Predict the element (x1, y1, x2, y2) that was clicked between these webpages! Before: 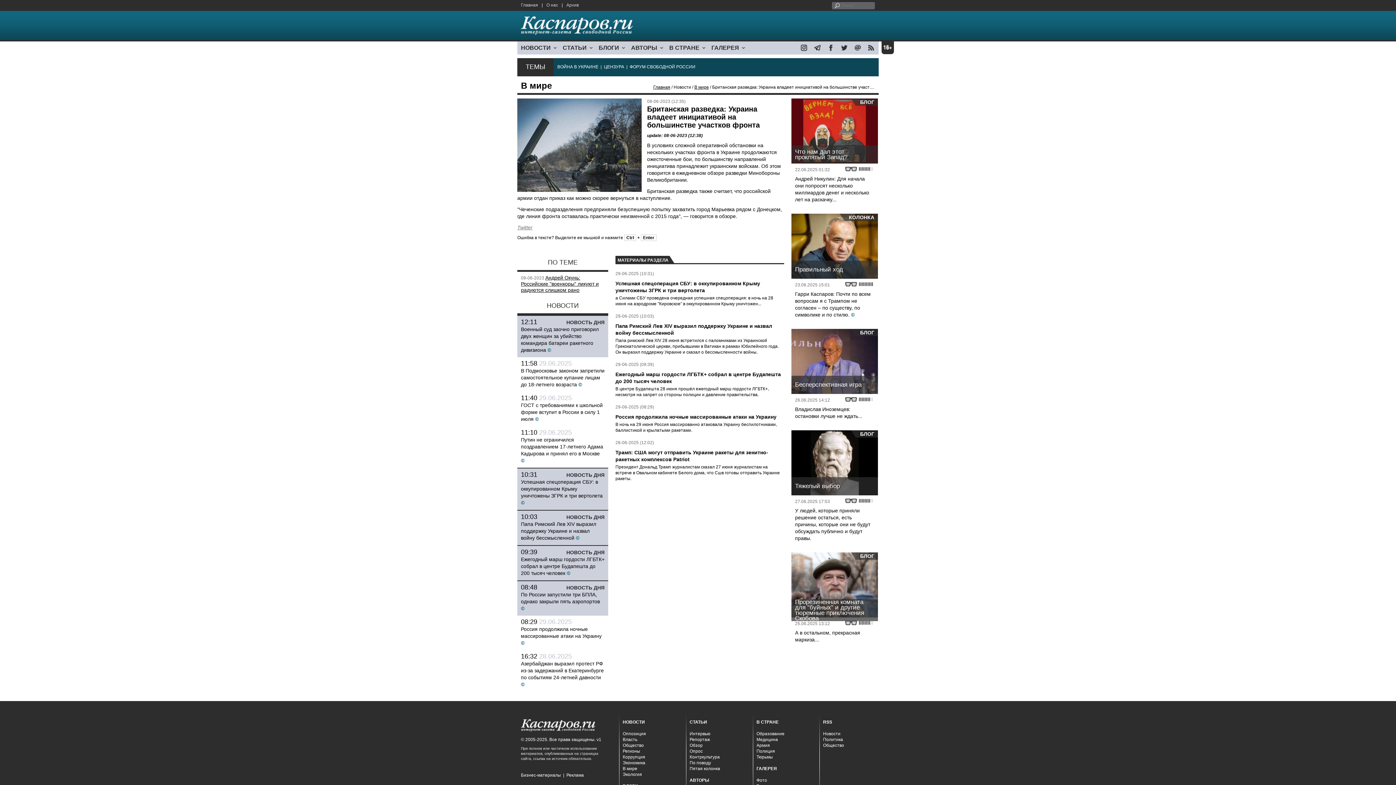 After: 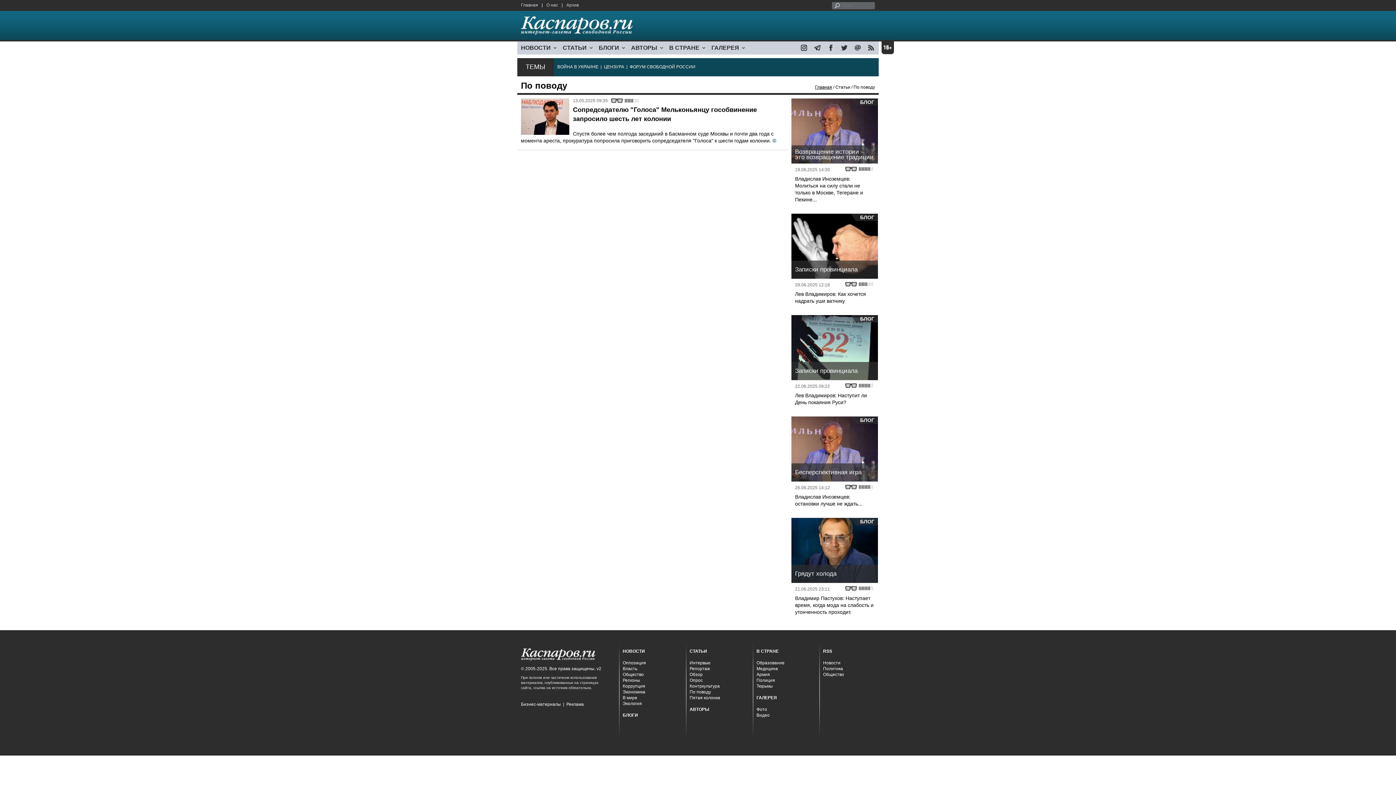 Action: label: По поводу bbox: (689, 760, 711, 765)